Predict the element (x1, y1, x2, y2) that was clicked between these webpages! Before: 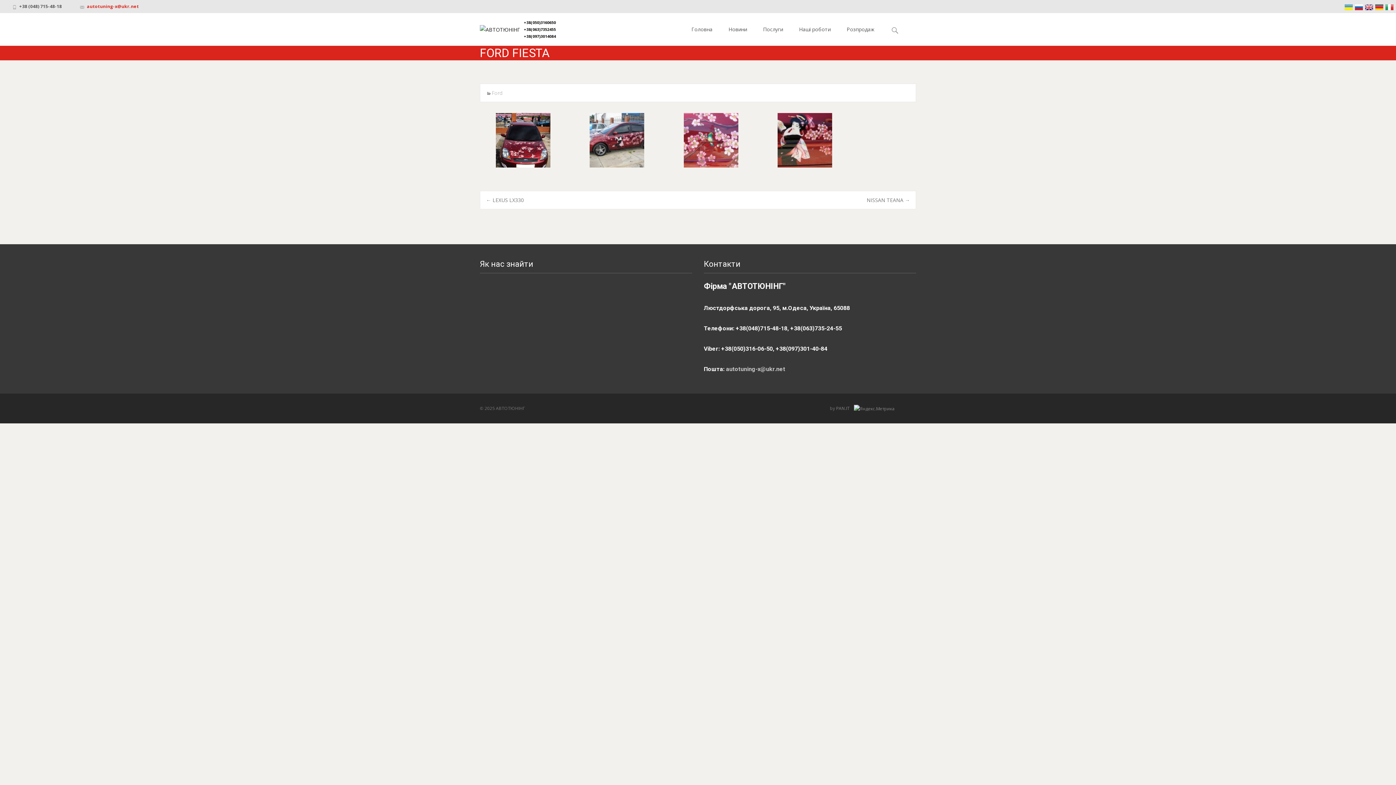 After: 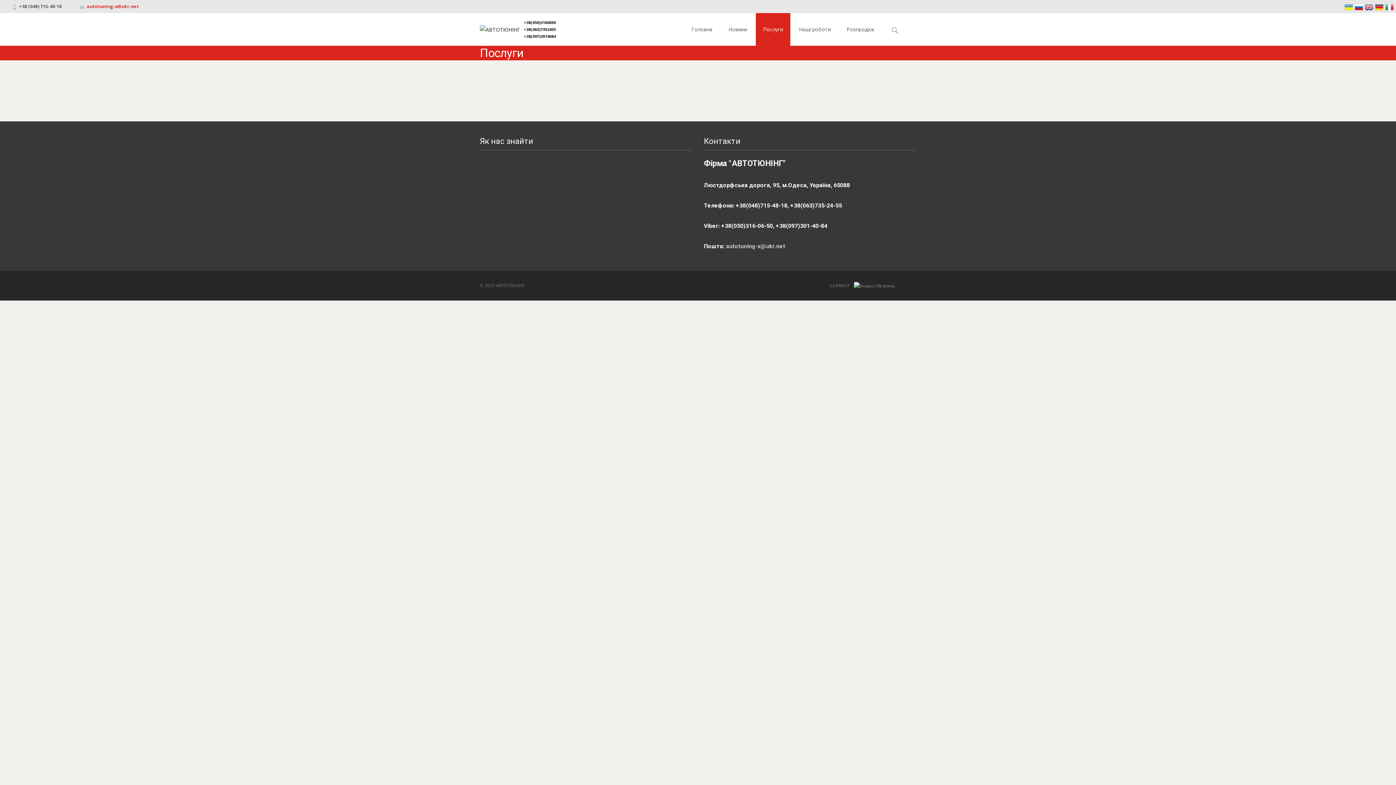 Action: bbox: (756, 13, 790, 45) label: Послуги